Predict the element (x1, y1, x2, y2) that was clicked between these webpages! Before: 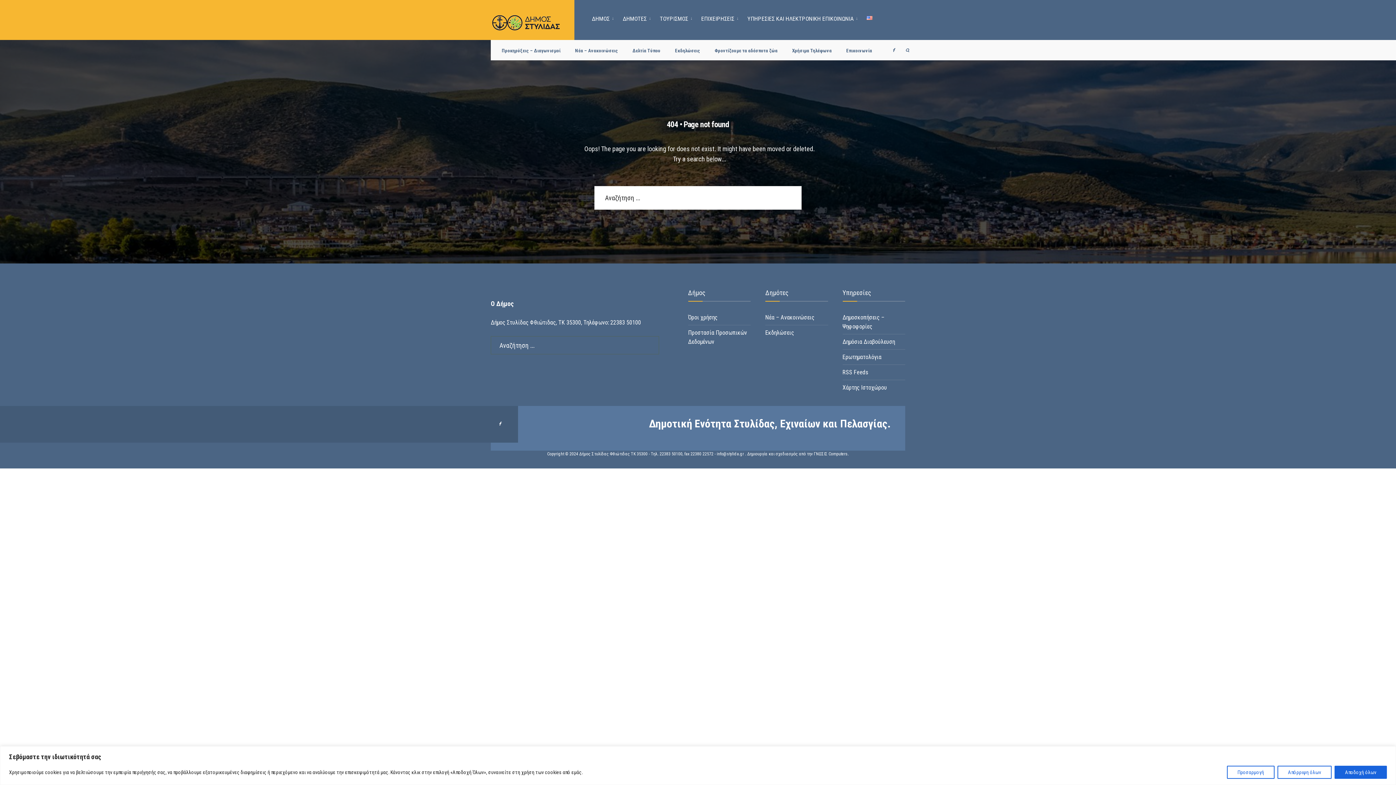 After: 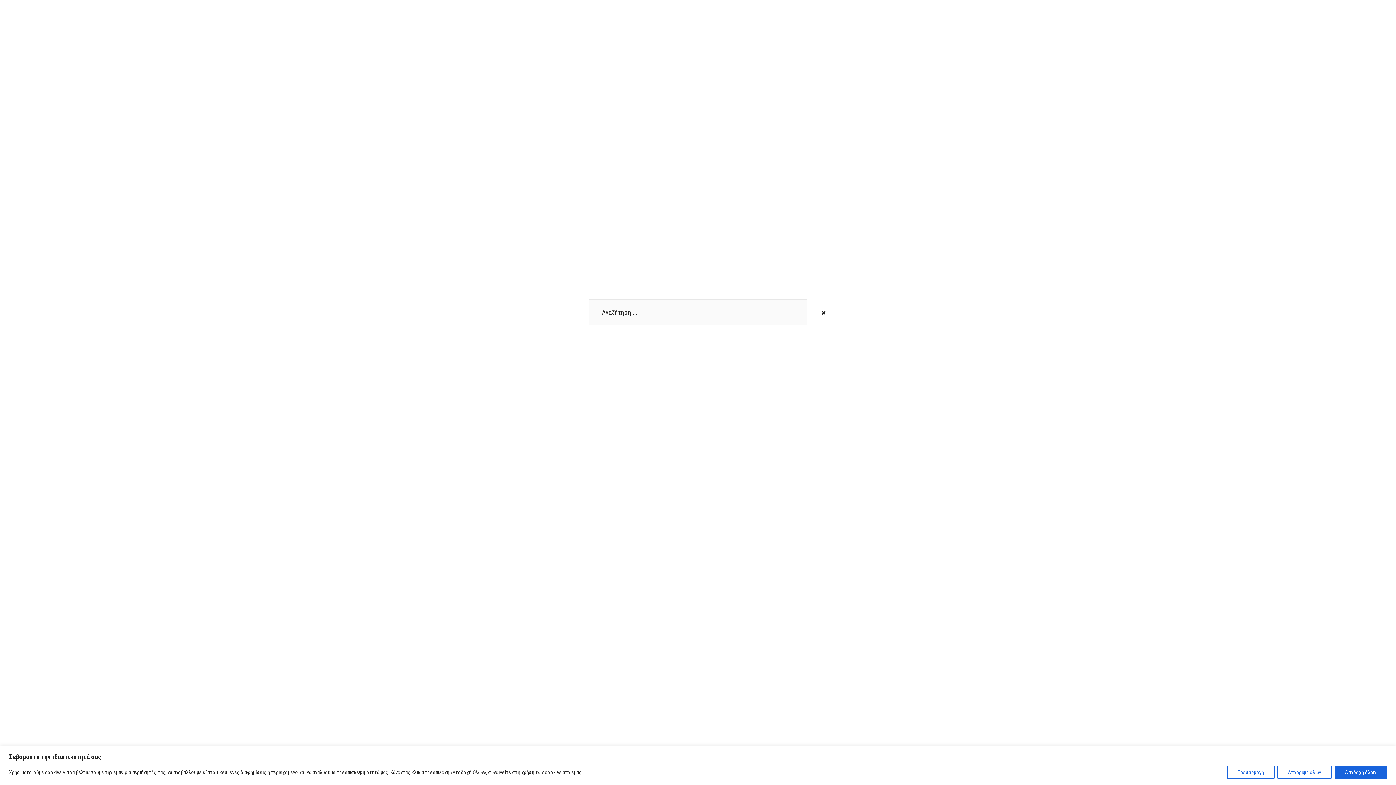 Action: bbox: (895, 44, 908, 56) label: Open Search Window